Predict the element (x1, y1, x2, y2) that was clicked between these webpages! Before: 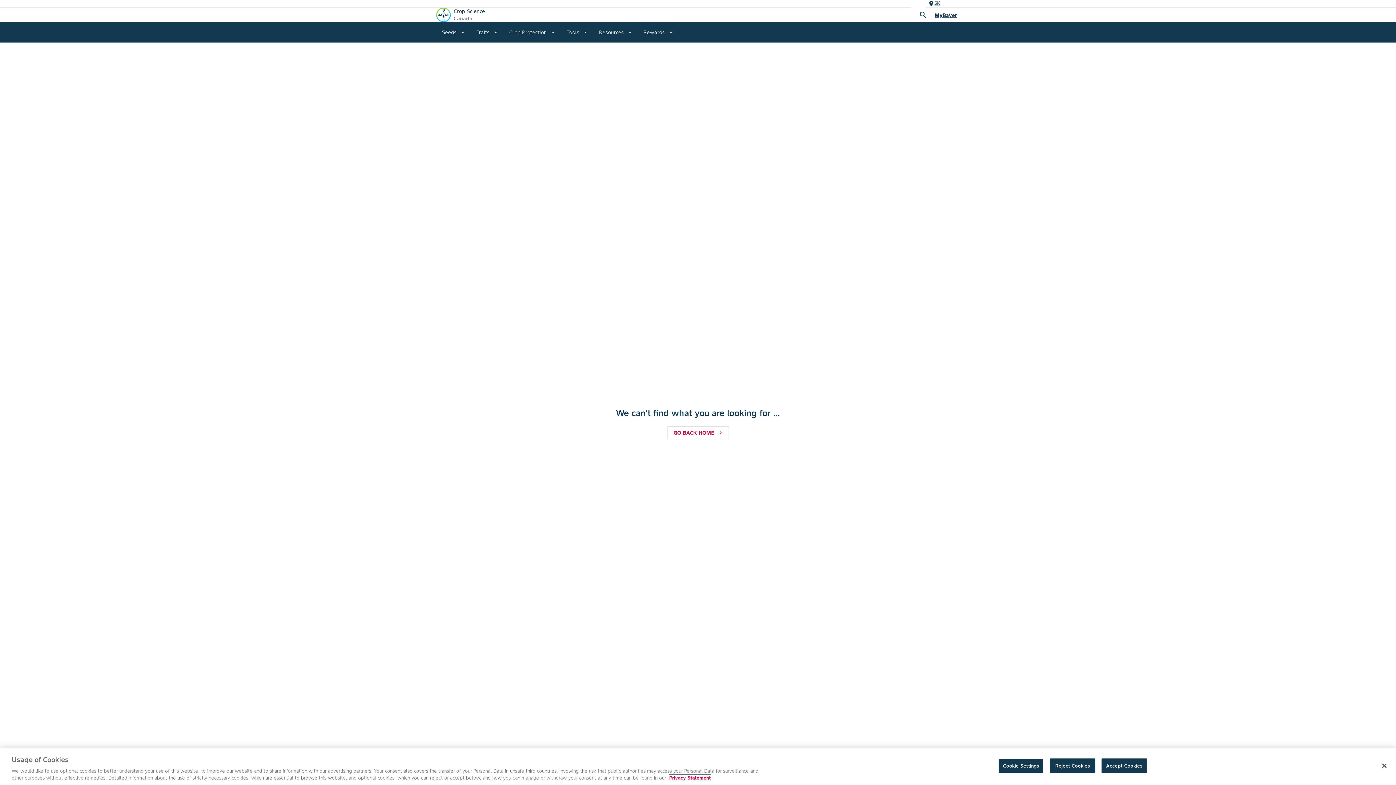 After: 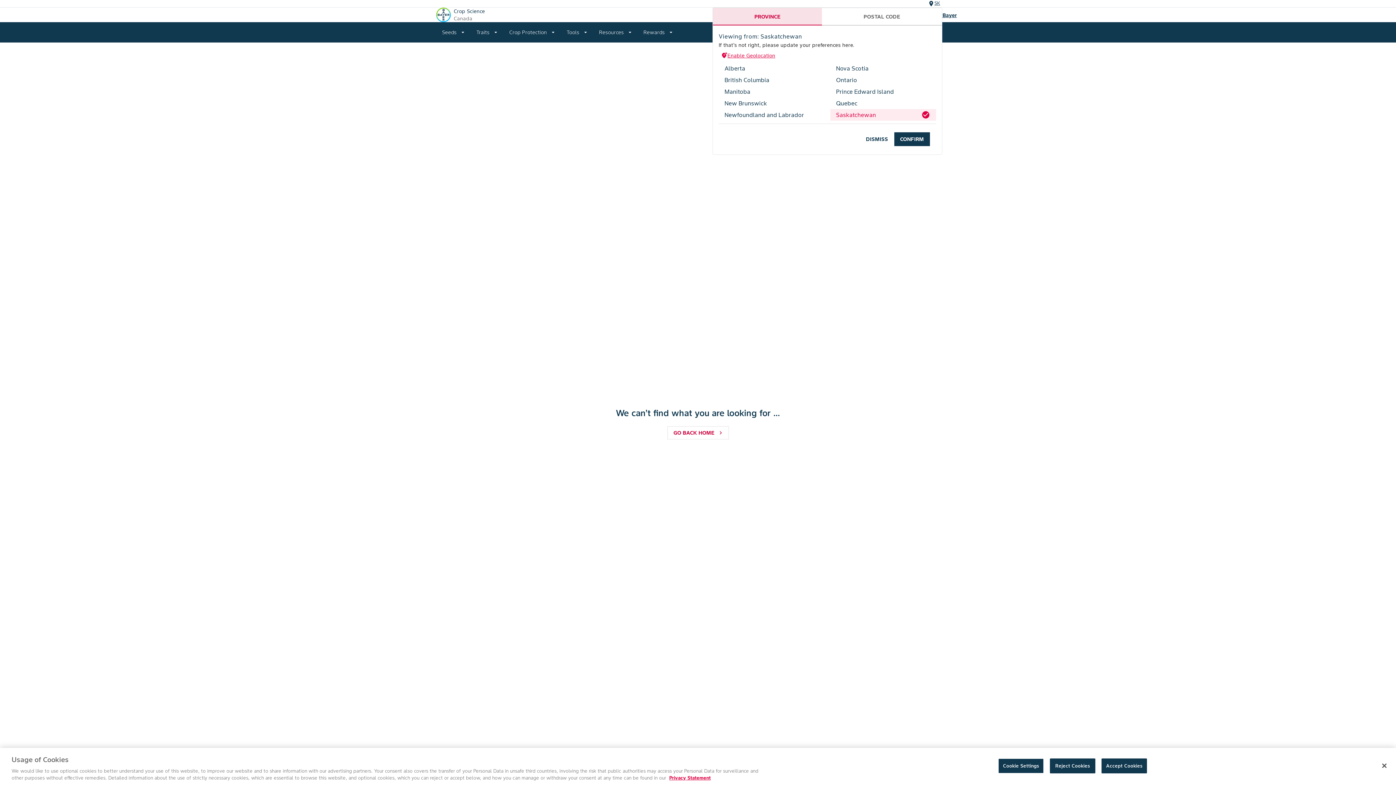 Action: bbox: (926, 0, 942, 7) label: location_on
SK